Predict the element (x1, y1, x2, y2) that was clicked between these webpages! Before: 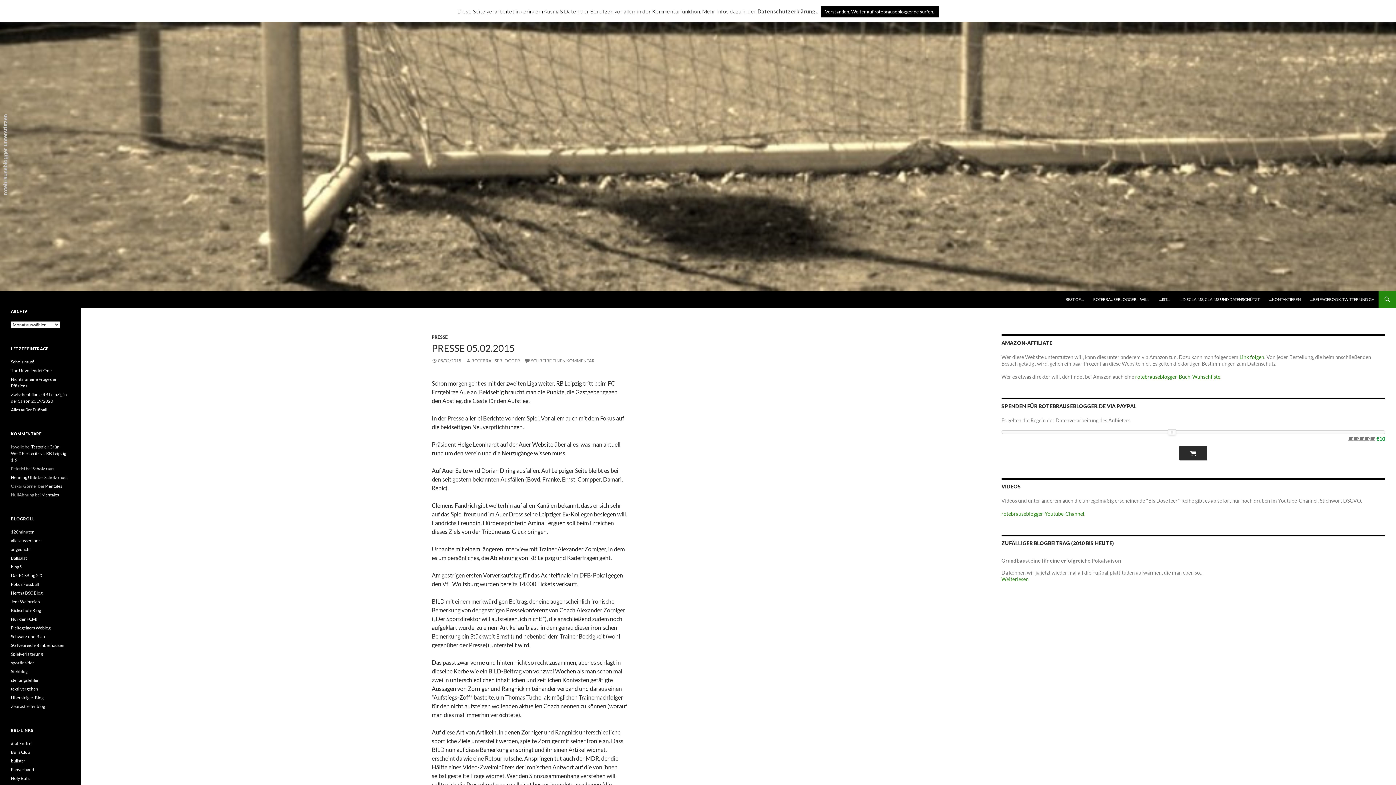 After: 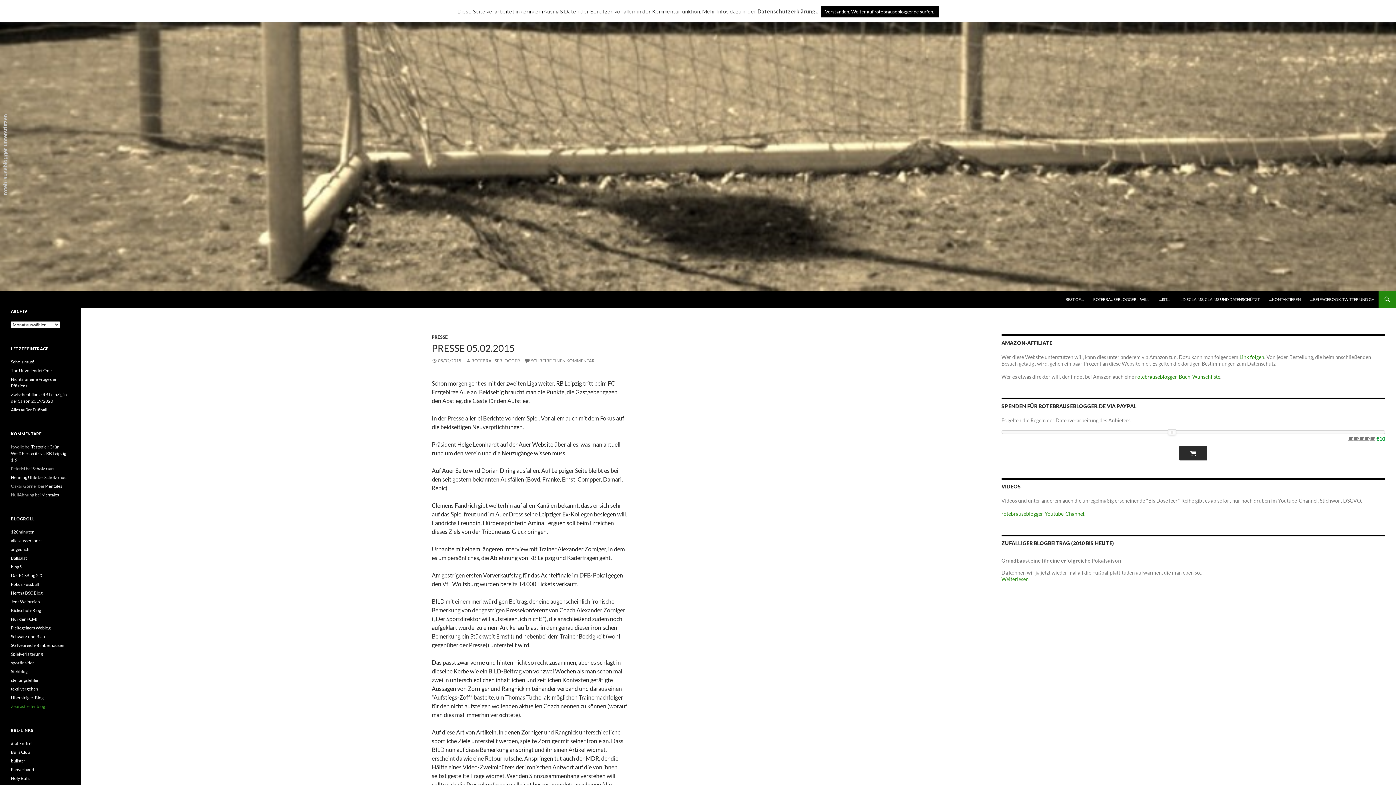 Action: bbox: (10, 704, 45, 709) label: Zebrastreifenblog